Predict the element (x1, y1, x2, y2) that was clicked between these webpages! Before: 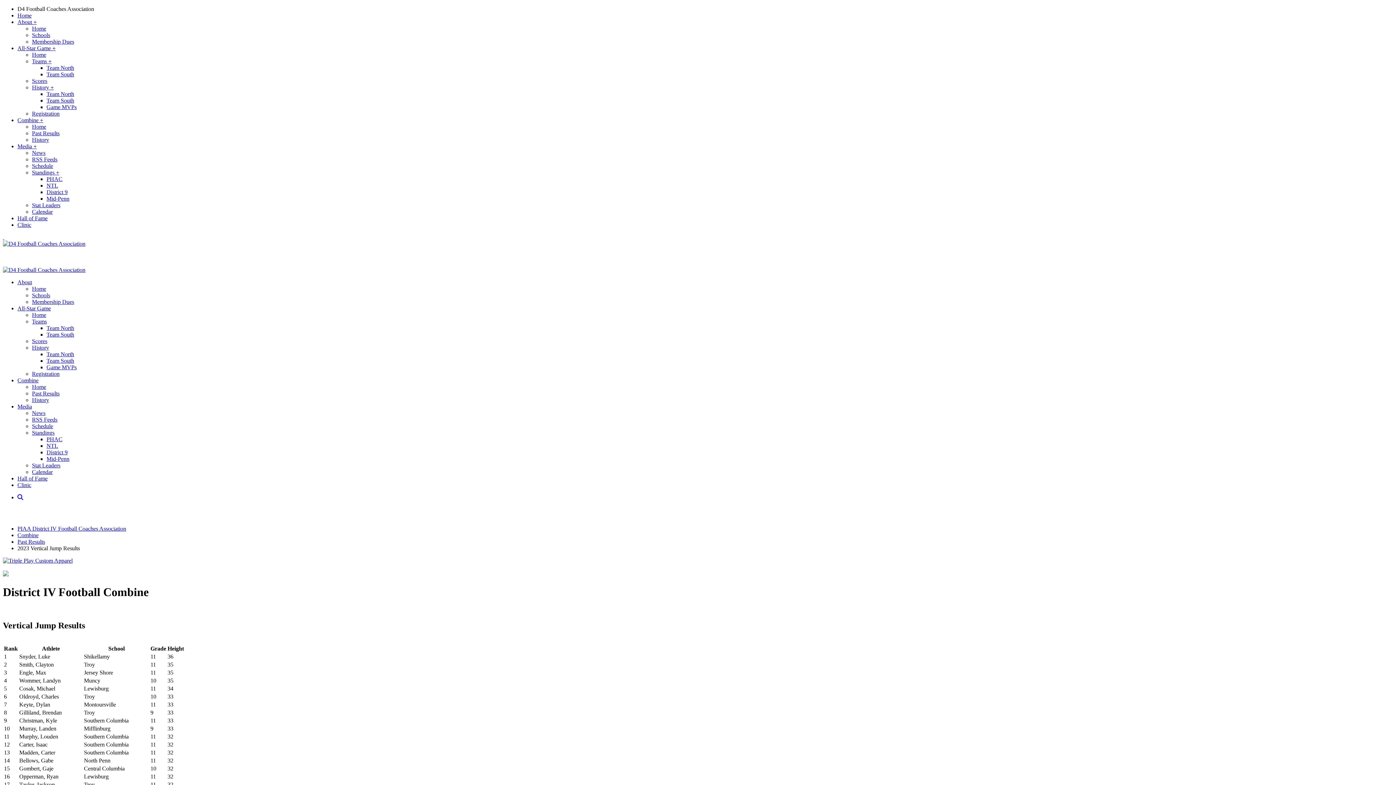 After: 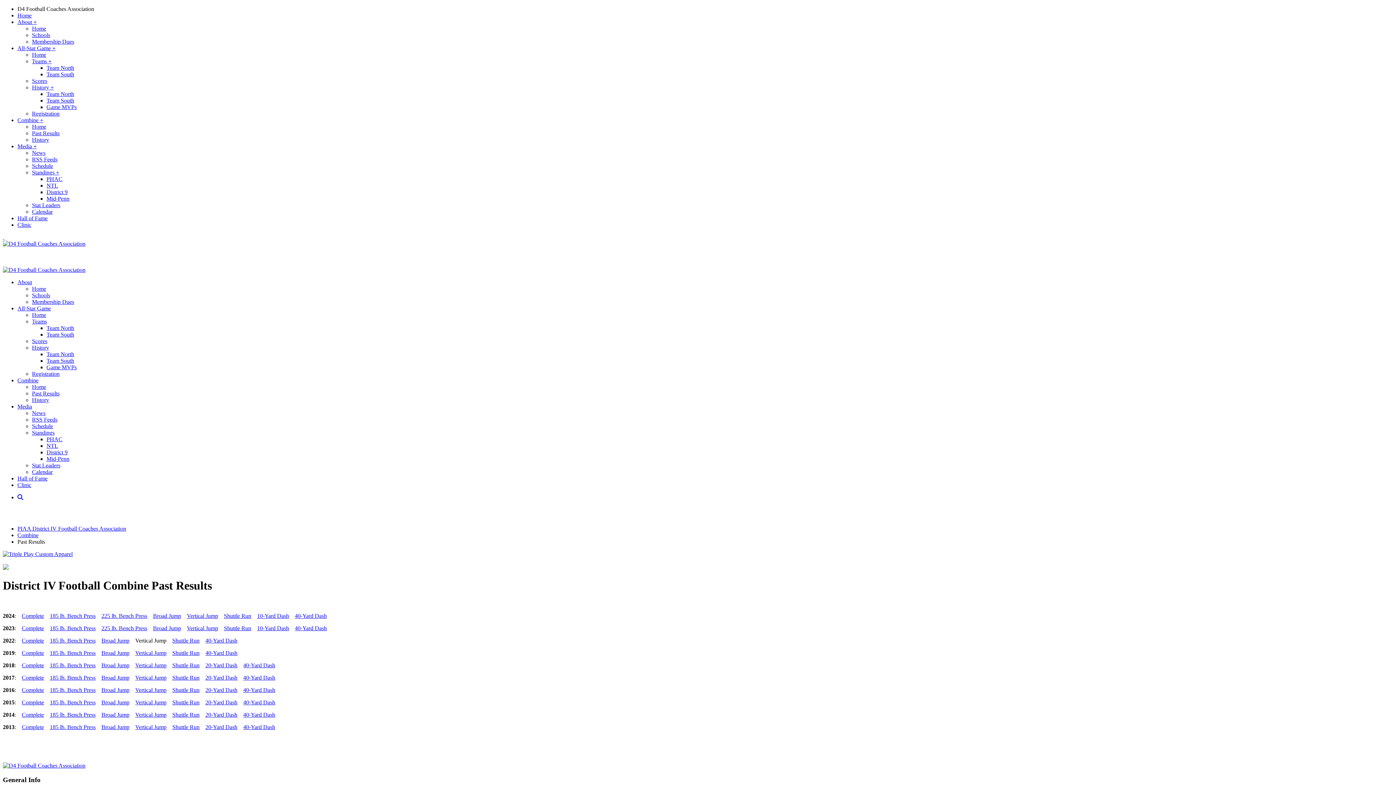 Action: bbox: (32, 390, 59, 396) label: Past Results